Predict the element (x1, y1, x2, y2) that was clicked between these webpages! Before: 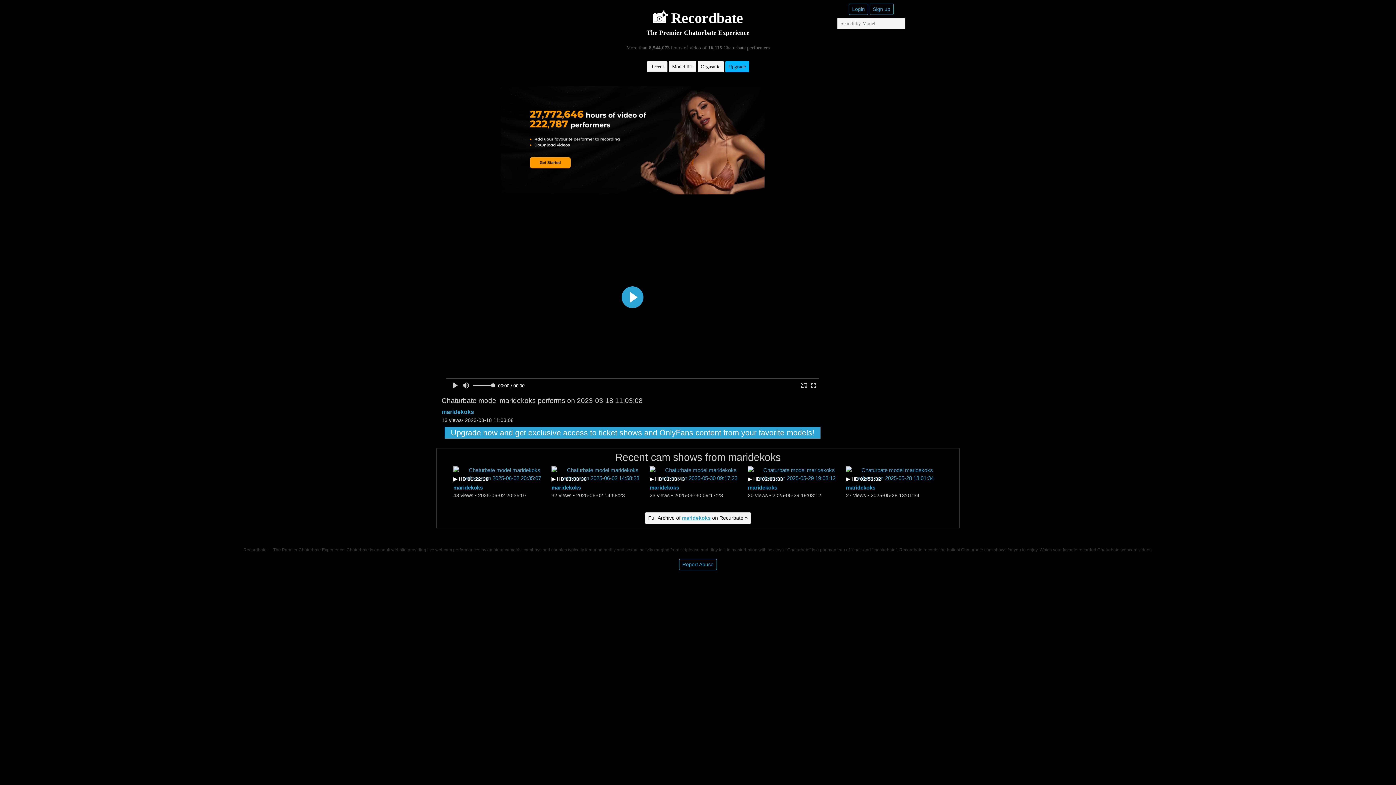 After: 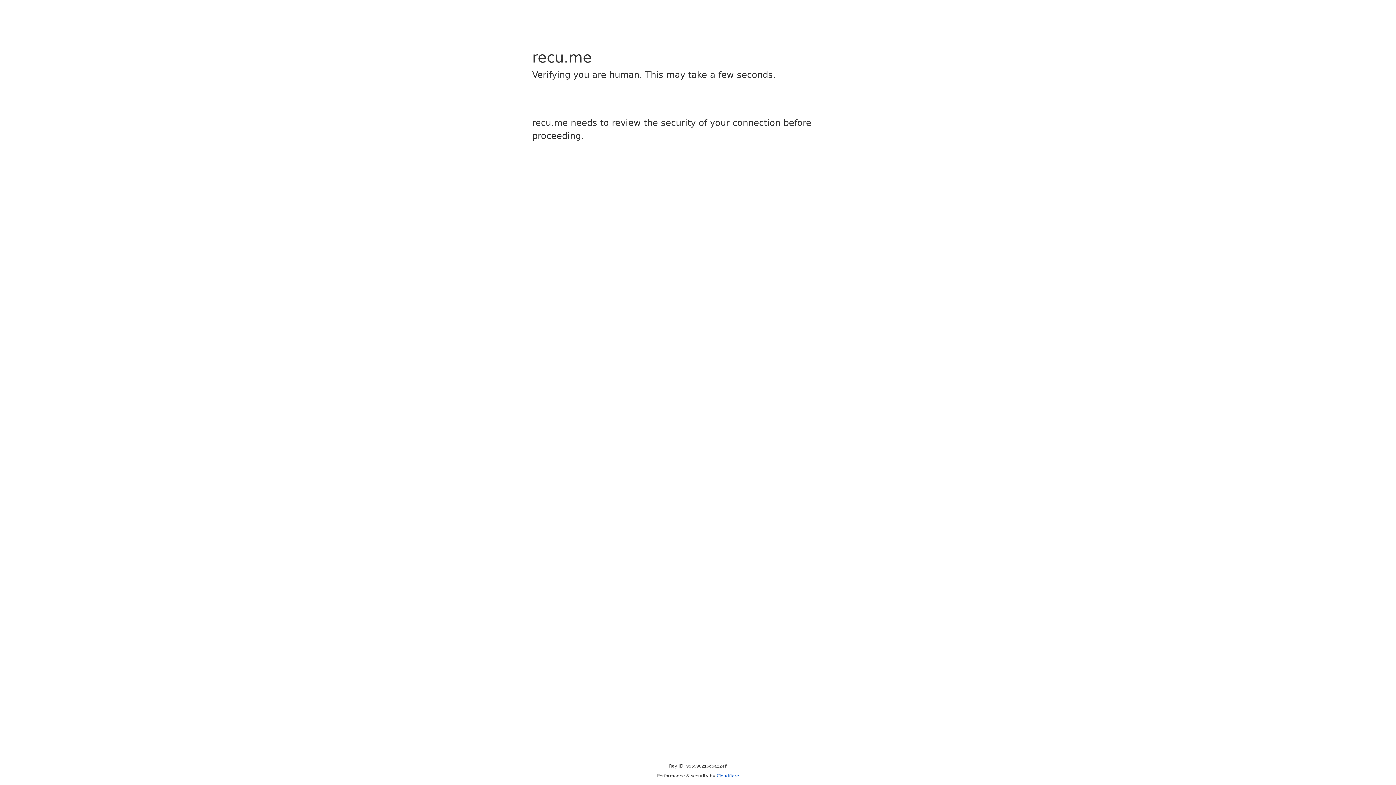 Action: bbox: (846, 484, 875, 491) label: maridekoks